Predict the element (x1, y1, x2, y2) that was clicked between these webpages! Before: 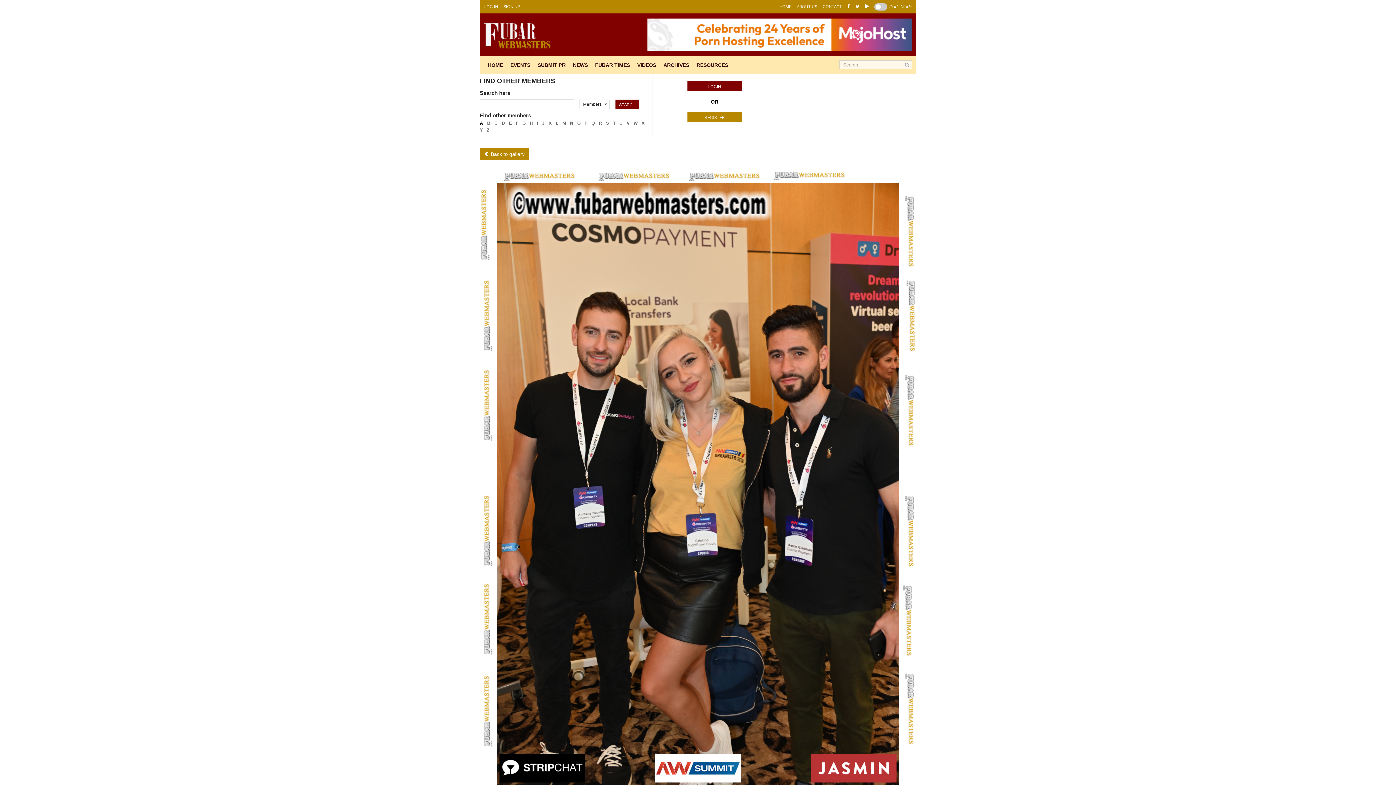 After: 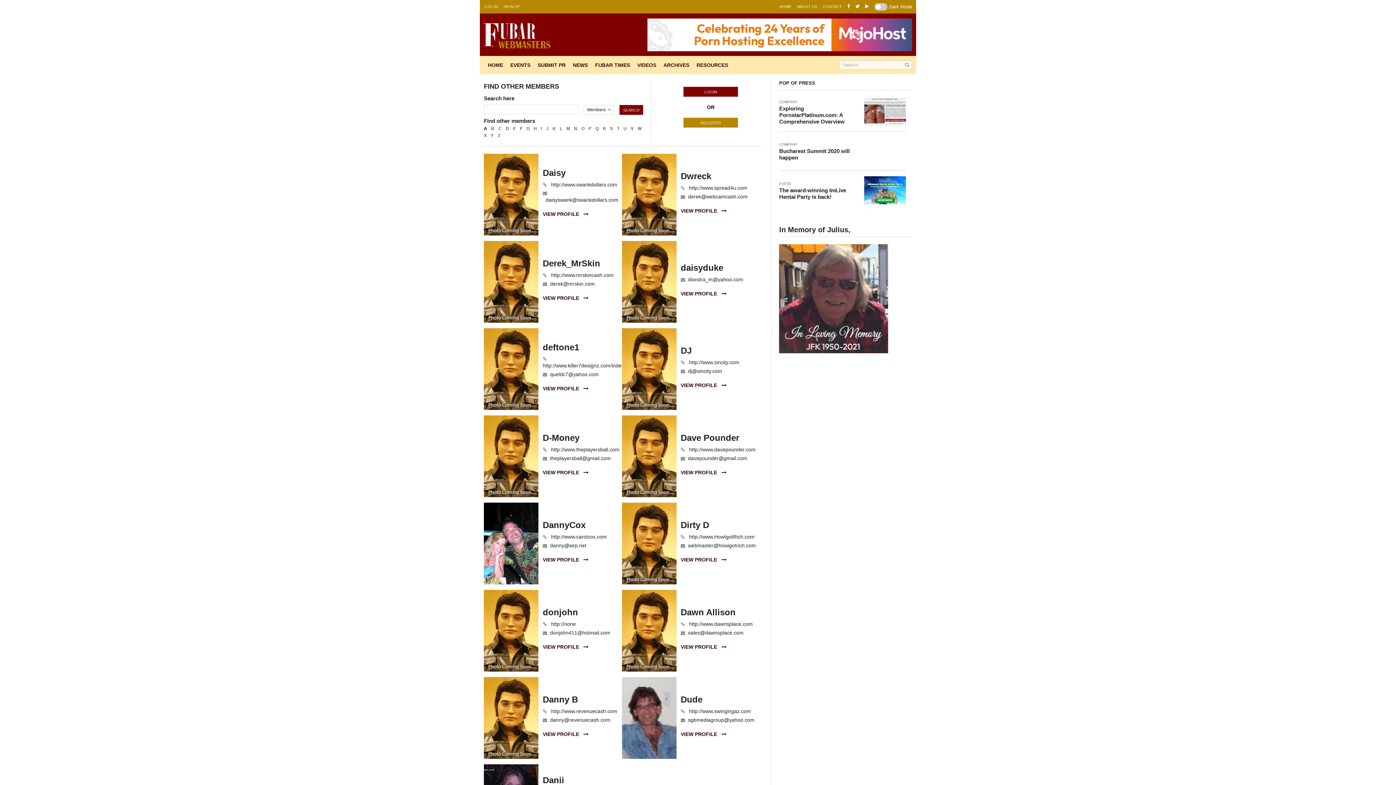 Action: bbox: (500, 120, 506, 126) label: D